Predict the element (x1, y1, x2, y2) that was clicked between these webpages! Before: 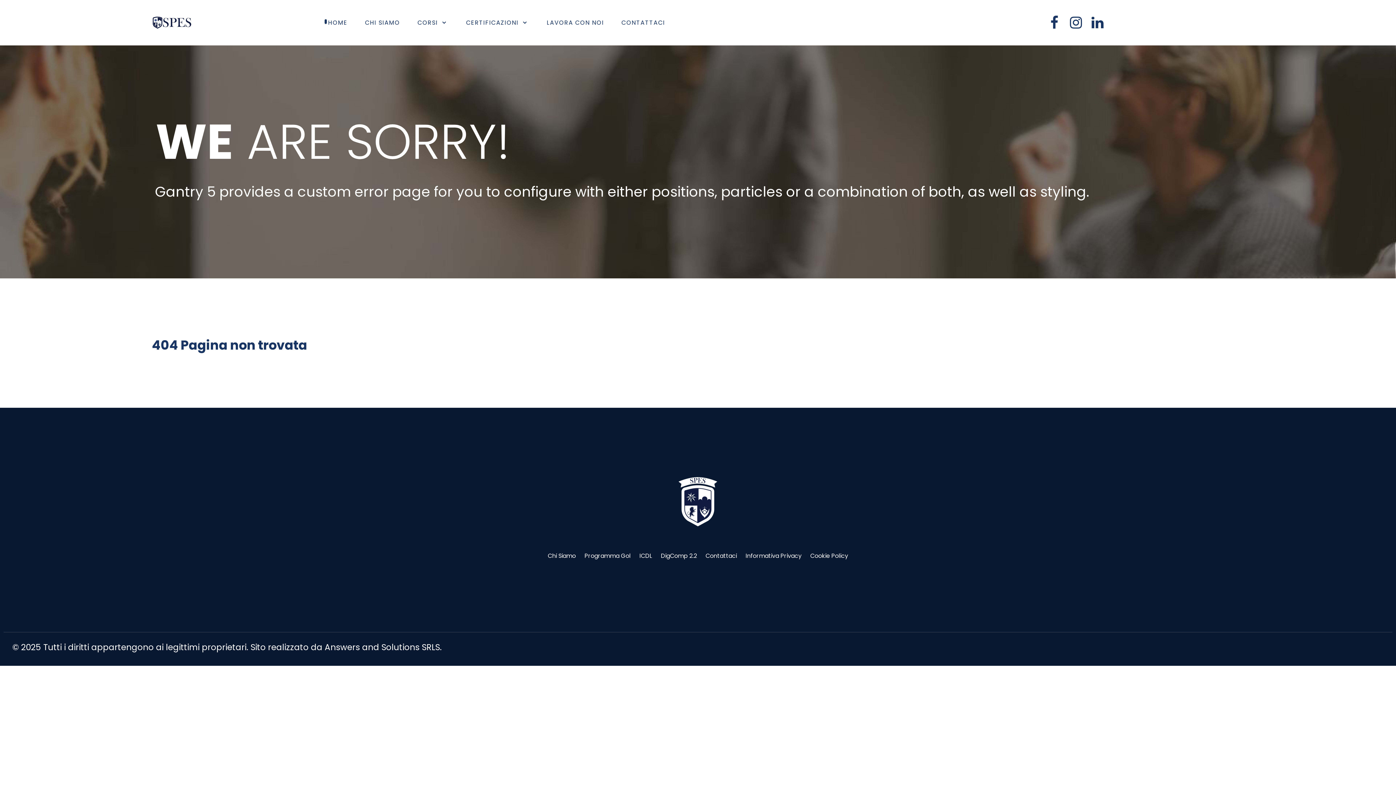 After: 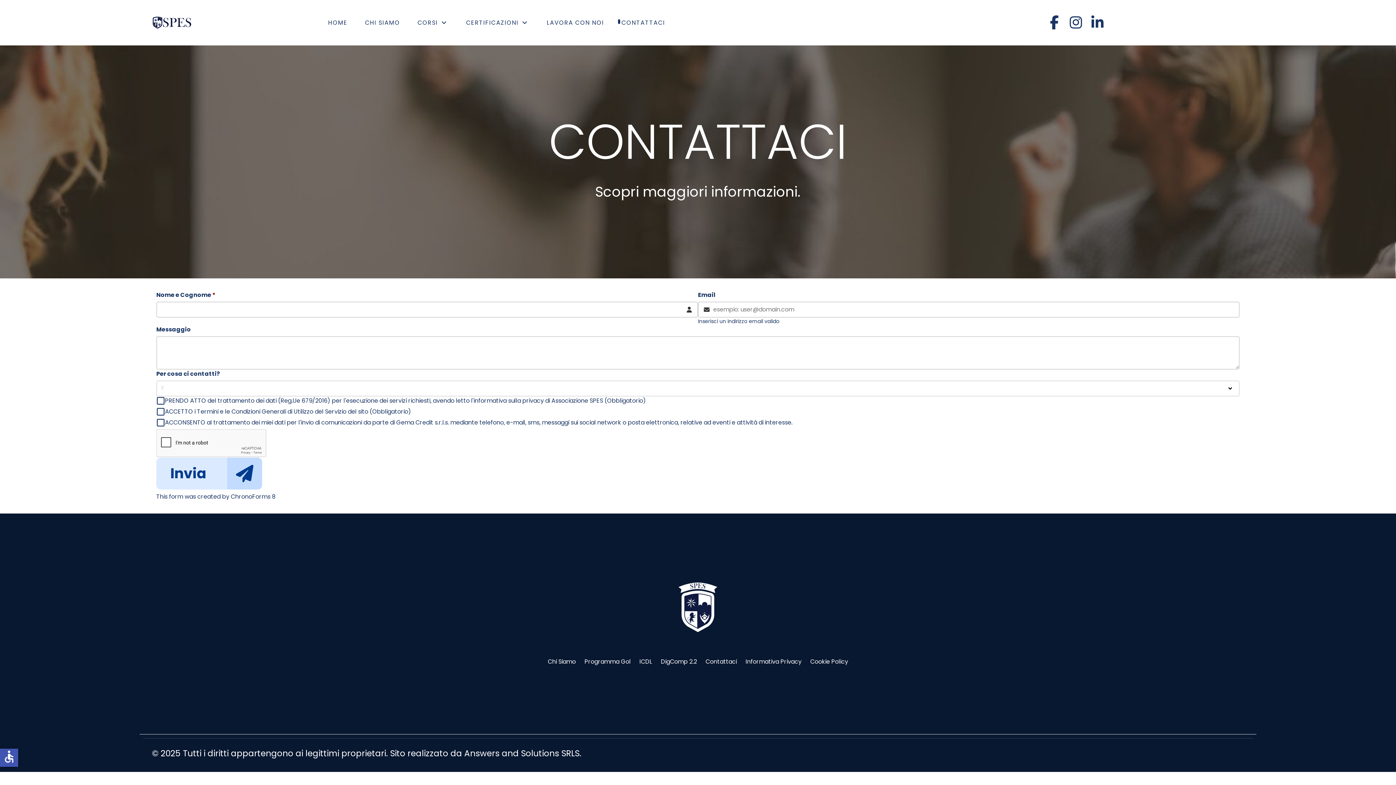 Action: label: Contattaci bbox: (705, 551, 737, 560)